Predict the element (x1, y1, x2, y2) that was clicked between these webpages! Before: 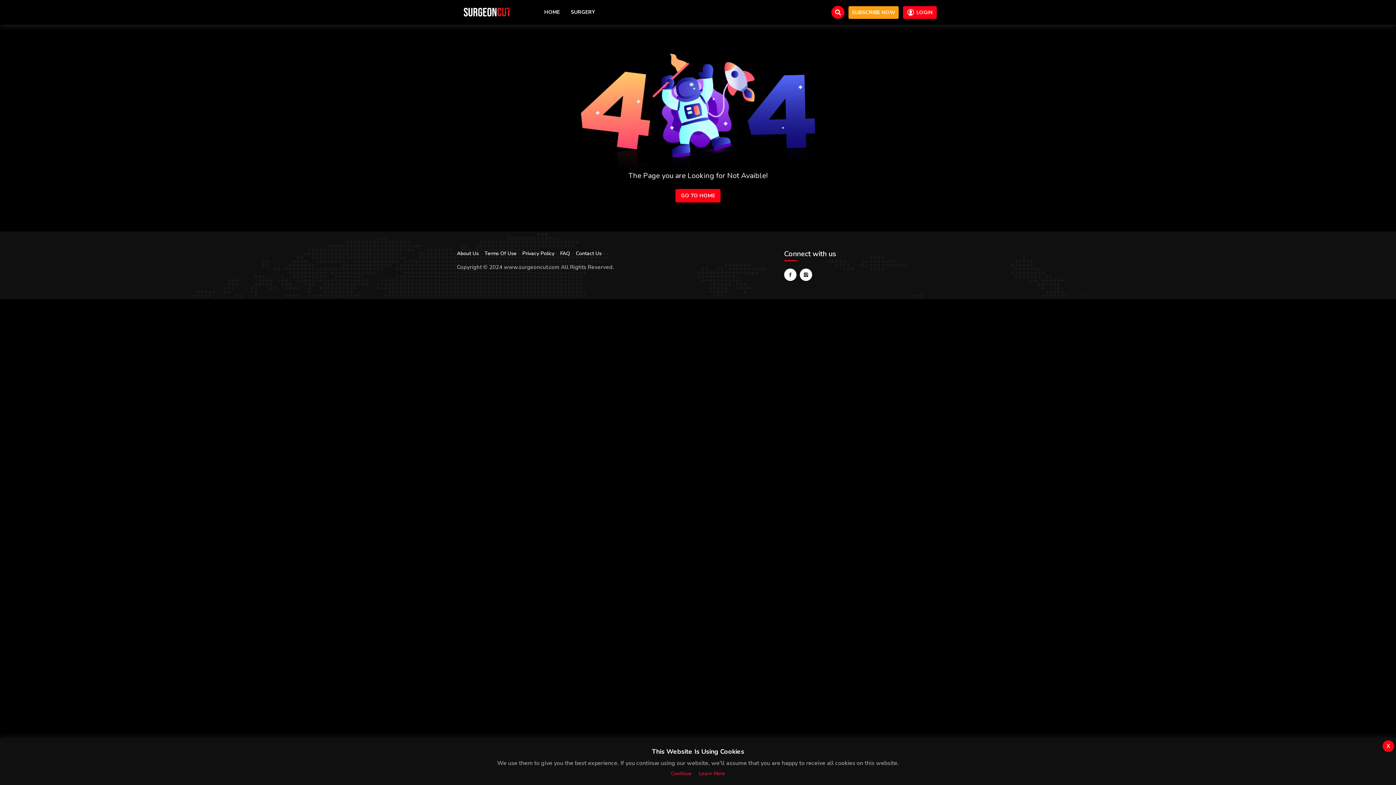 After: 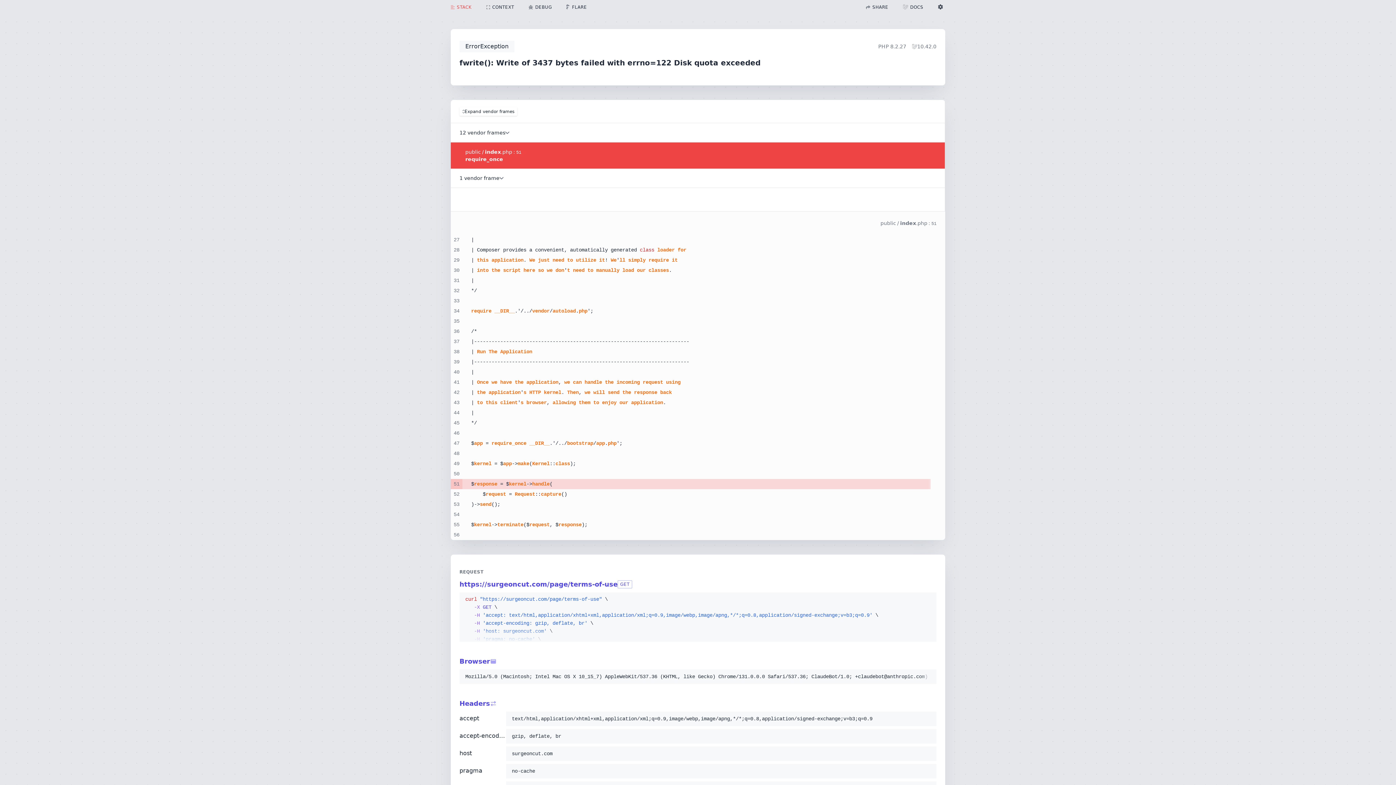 Action: label: Terms Of Use bbox: (484, 250, 521, 257)